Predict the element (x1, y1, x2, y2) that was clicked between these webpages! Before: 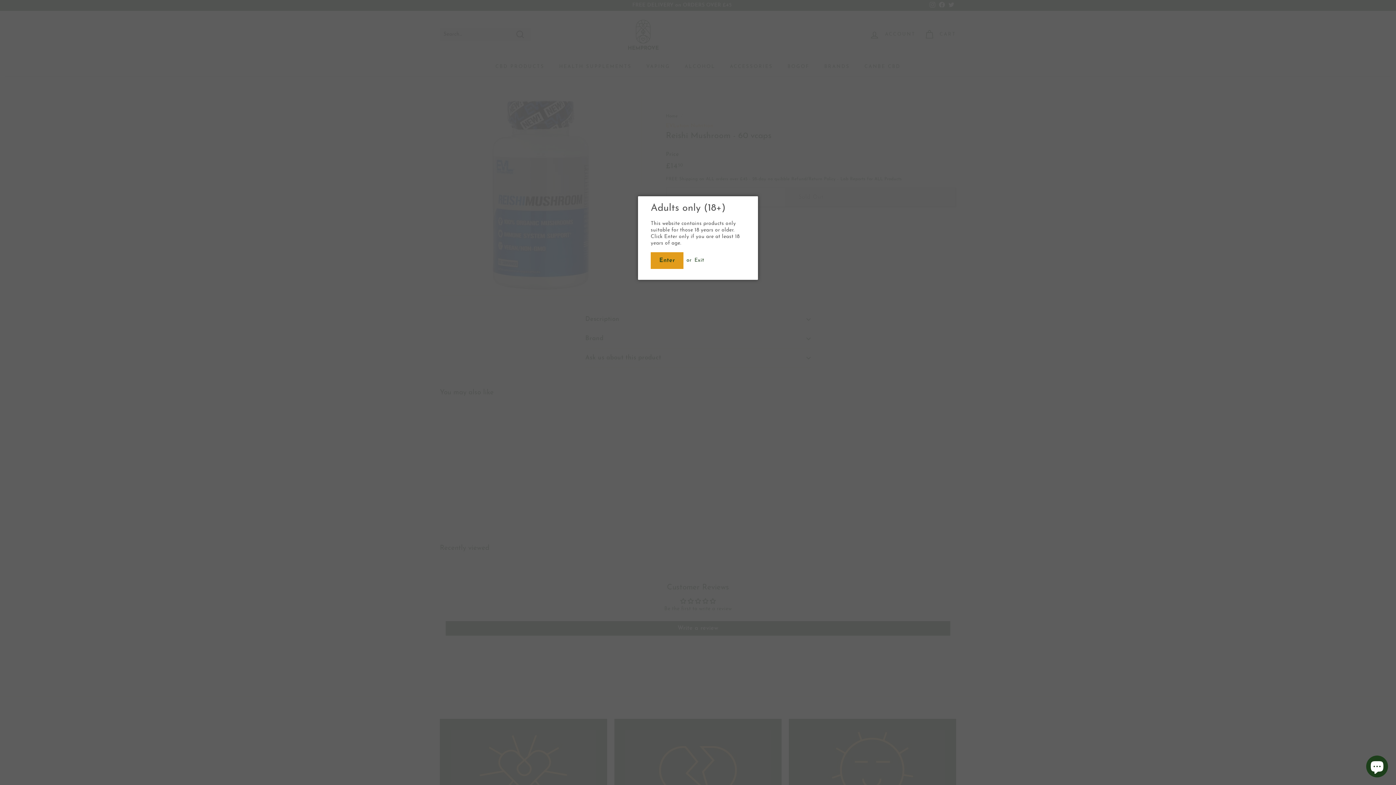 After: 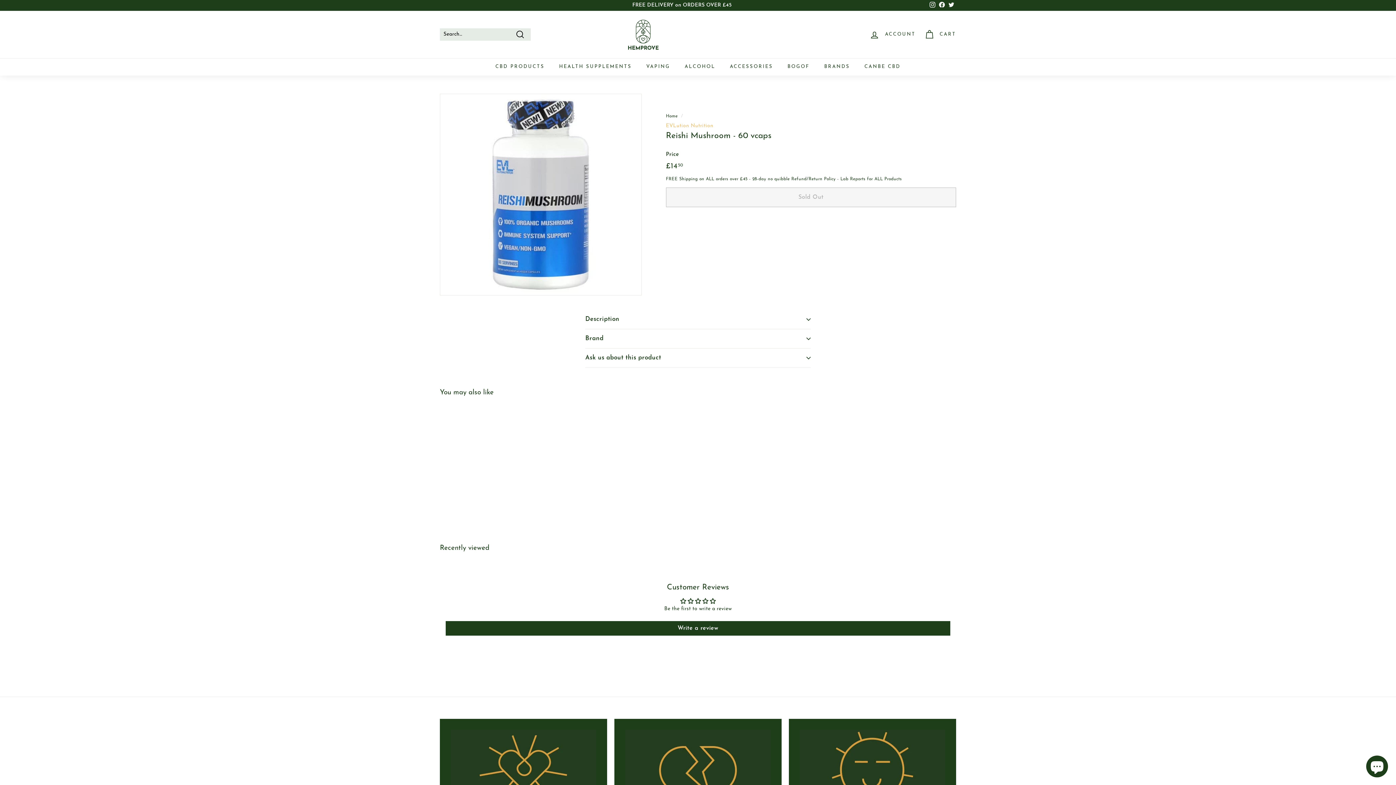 Action: label: Enter bbox: (650, 252, 683, 269)